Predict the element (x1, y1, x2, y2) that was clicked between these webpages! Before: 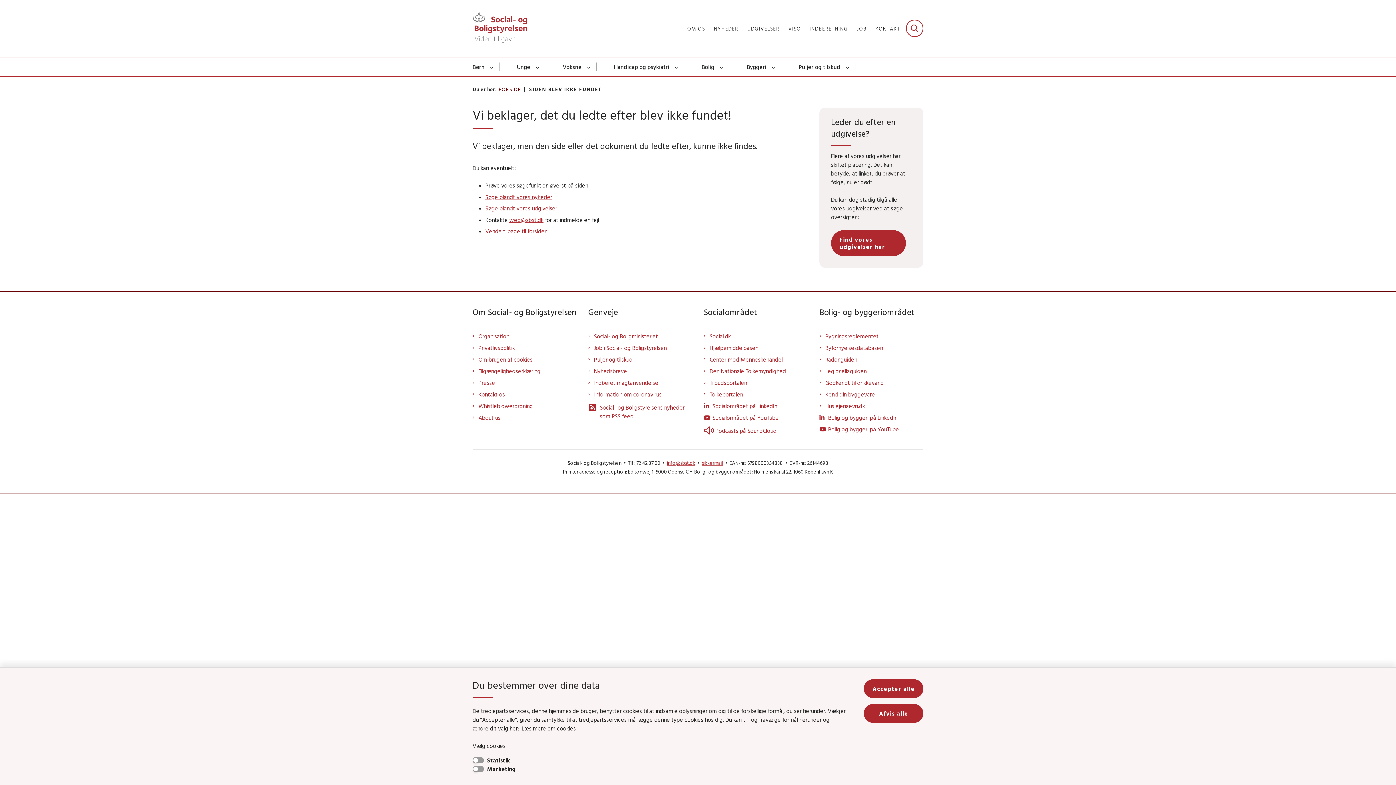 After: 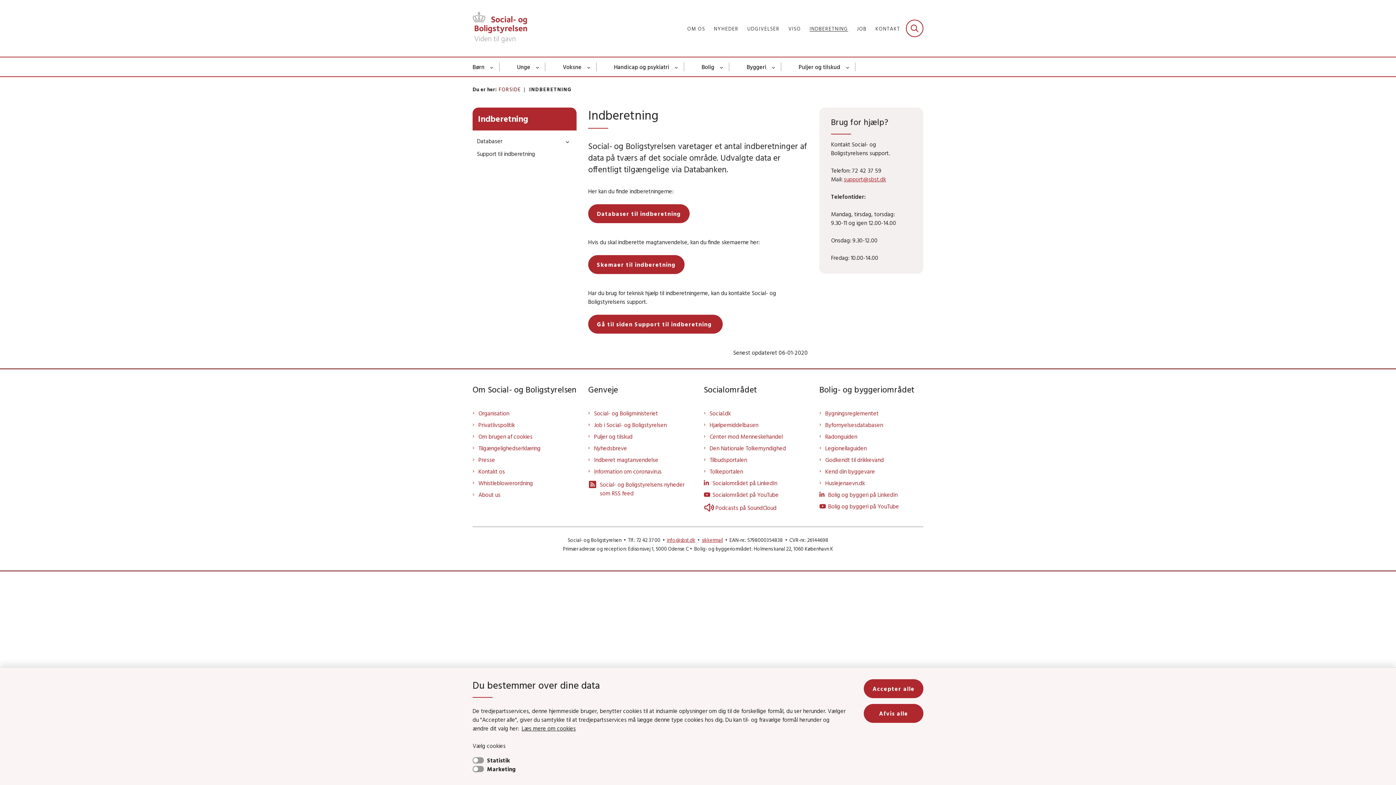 Action: label: INDBERETNING bbox: (809, 26, 848, 31)